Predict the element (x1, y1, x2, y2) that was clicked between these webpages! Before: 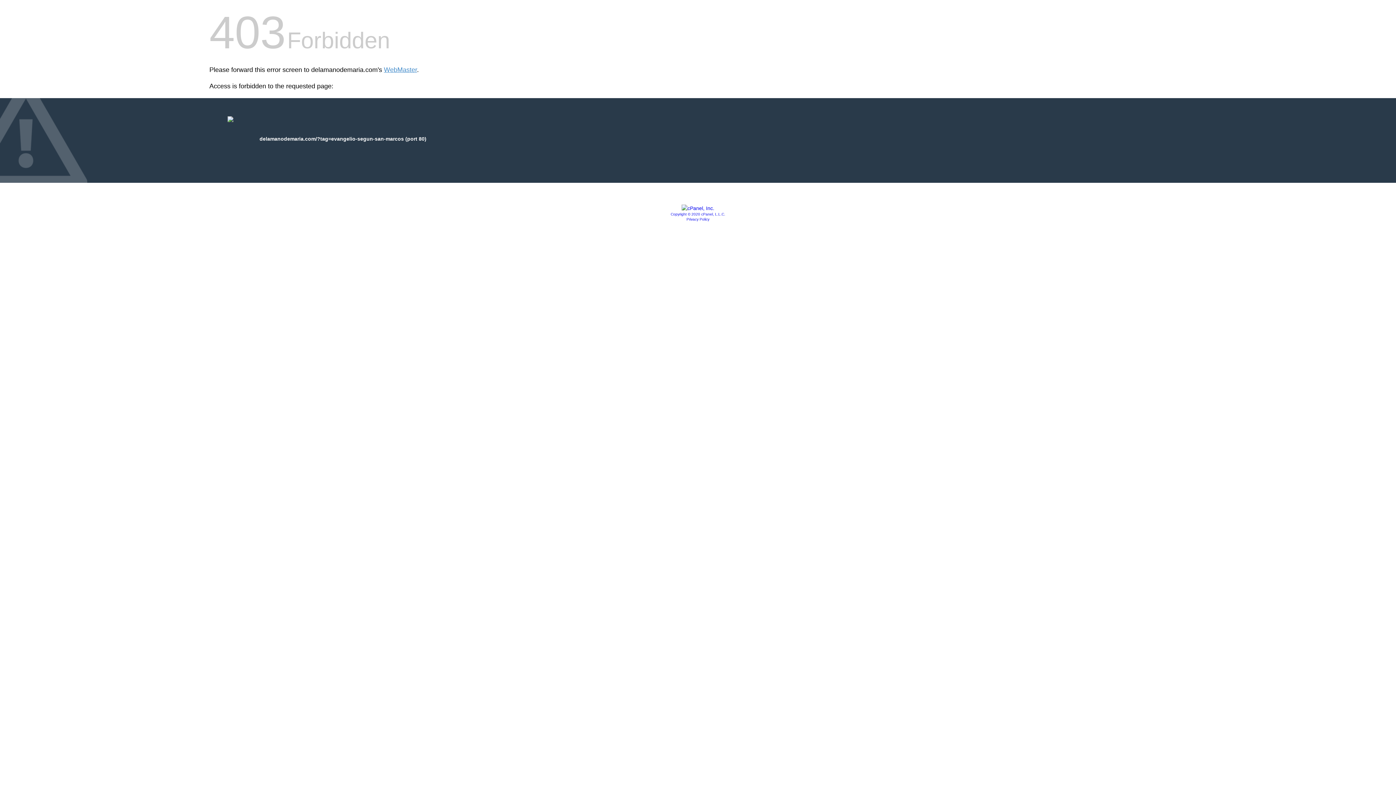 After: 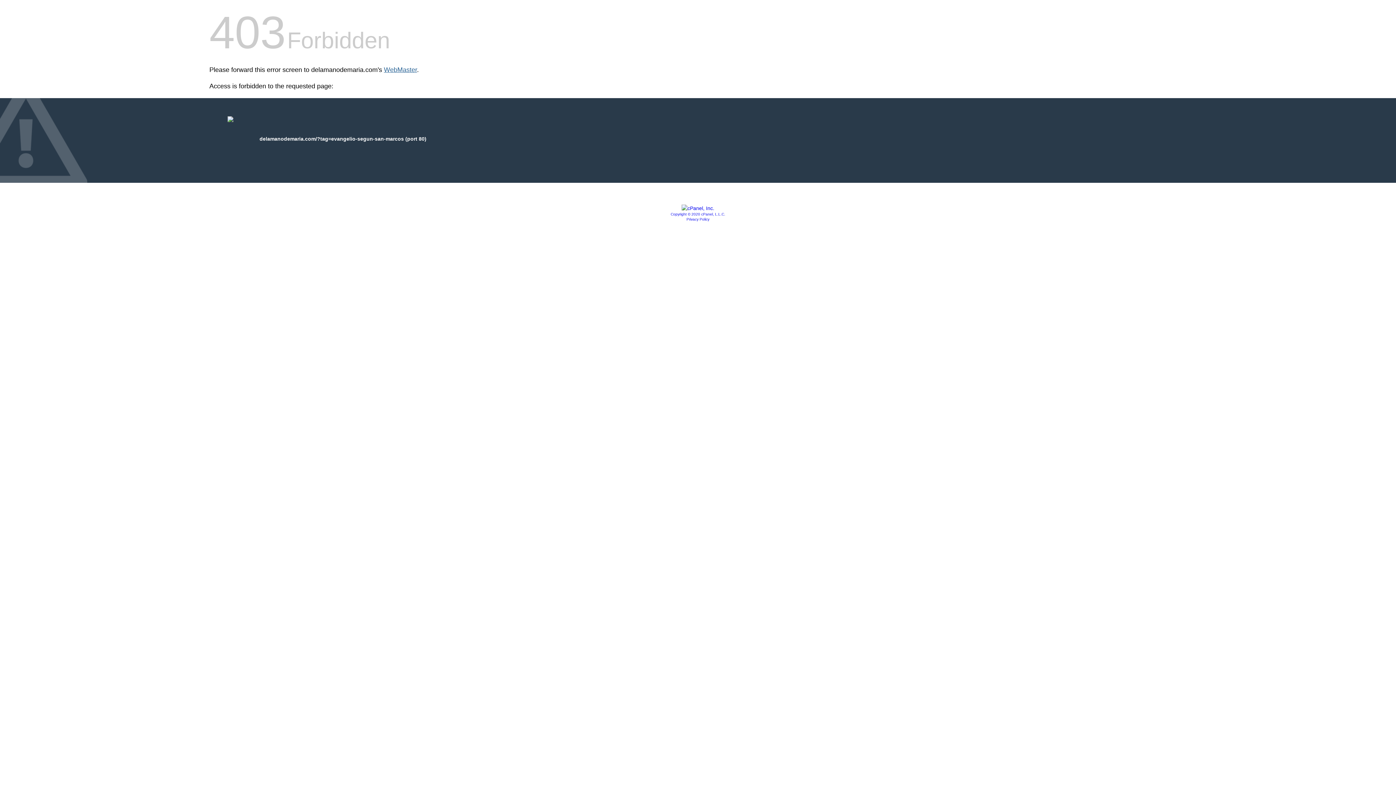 Action: label: WebMaster bbox: (384, 66, 417, 73)